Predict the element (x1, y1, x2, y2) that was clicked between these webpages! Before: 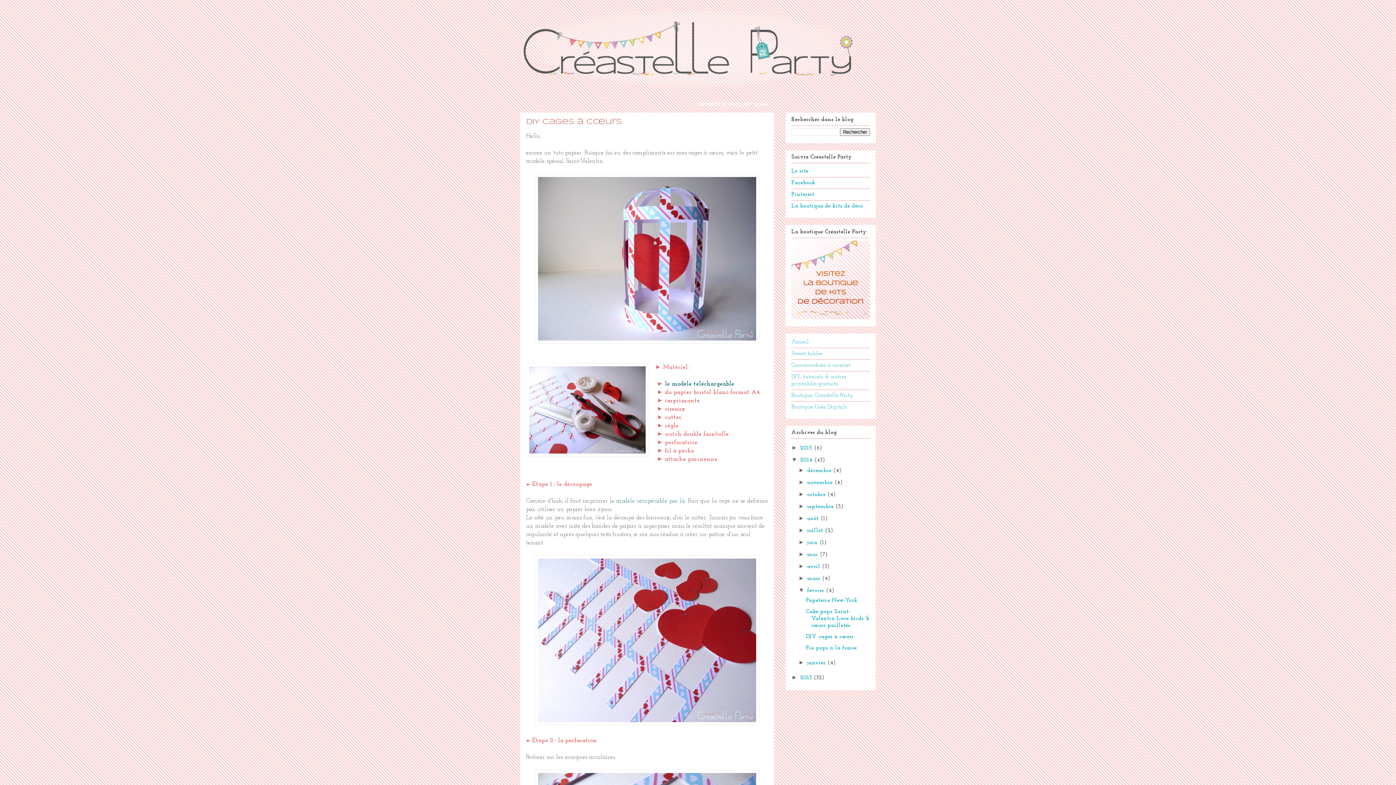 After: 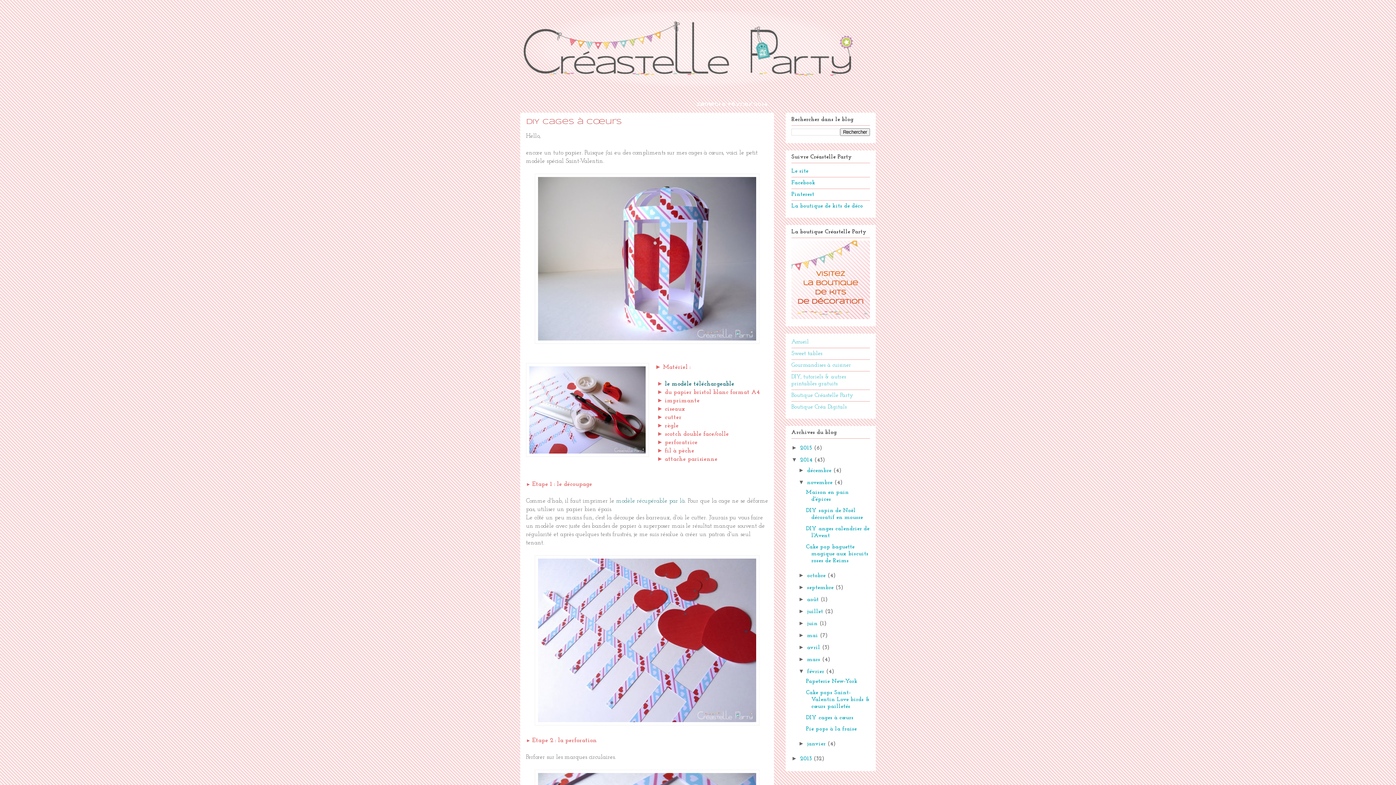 Action: label: ►   bbox: (798, 479, 807, 485)